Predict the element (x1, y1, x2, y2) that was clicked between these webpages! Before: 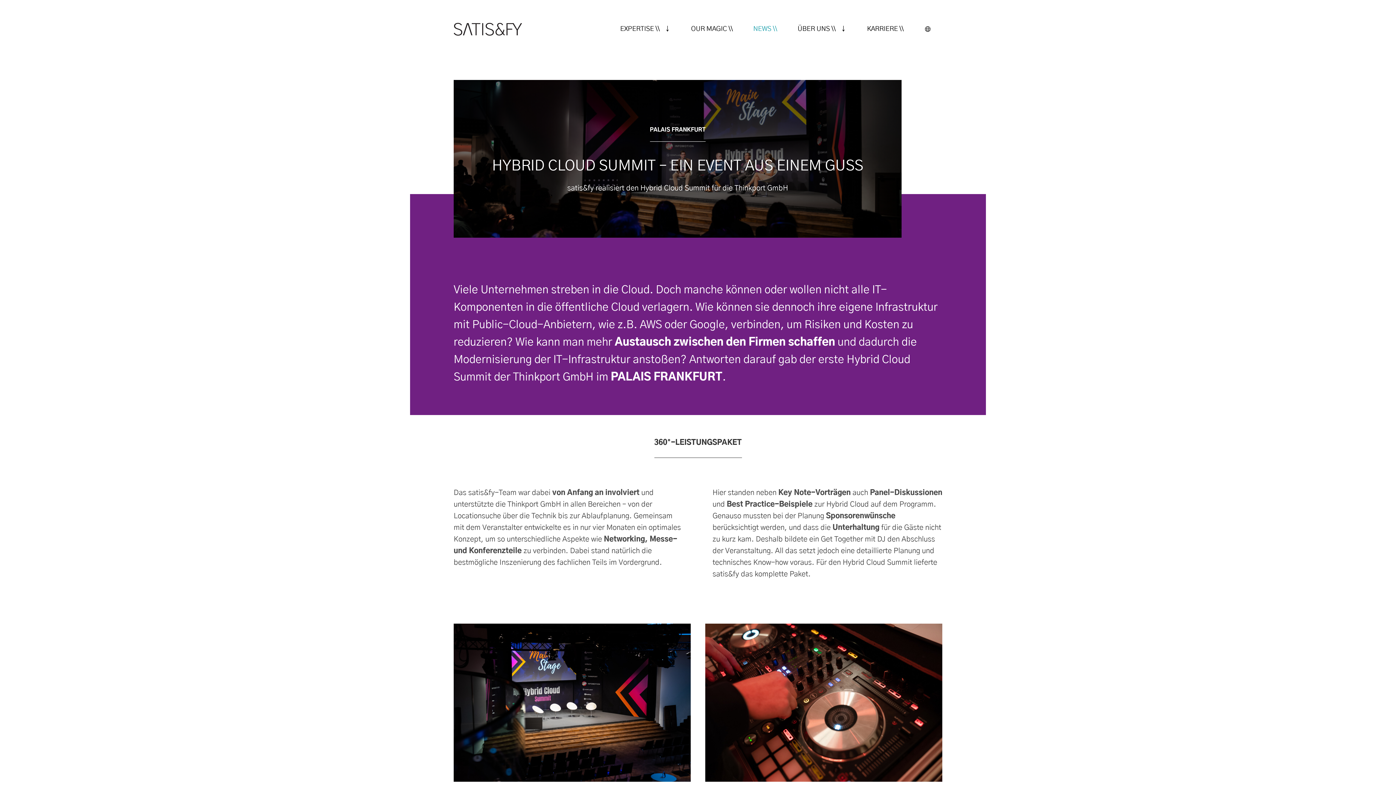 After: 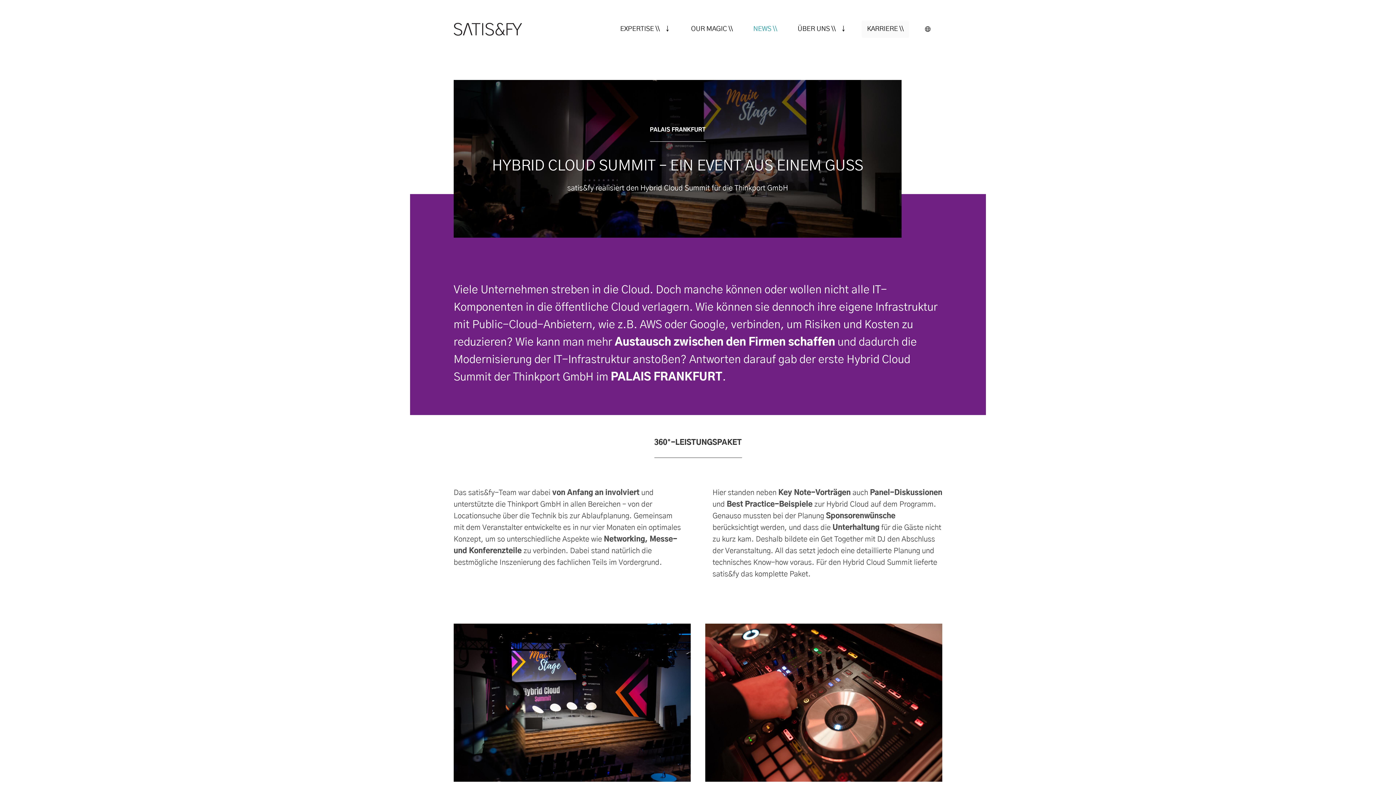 Action: bbox: (861, 20, 909, 37) label: KARRIERE \\